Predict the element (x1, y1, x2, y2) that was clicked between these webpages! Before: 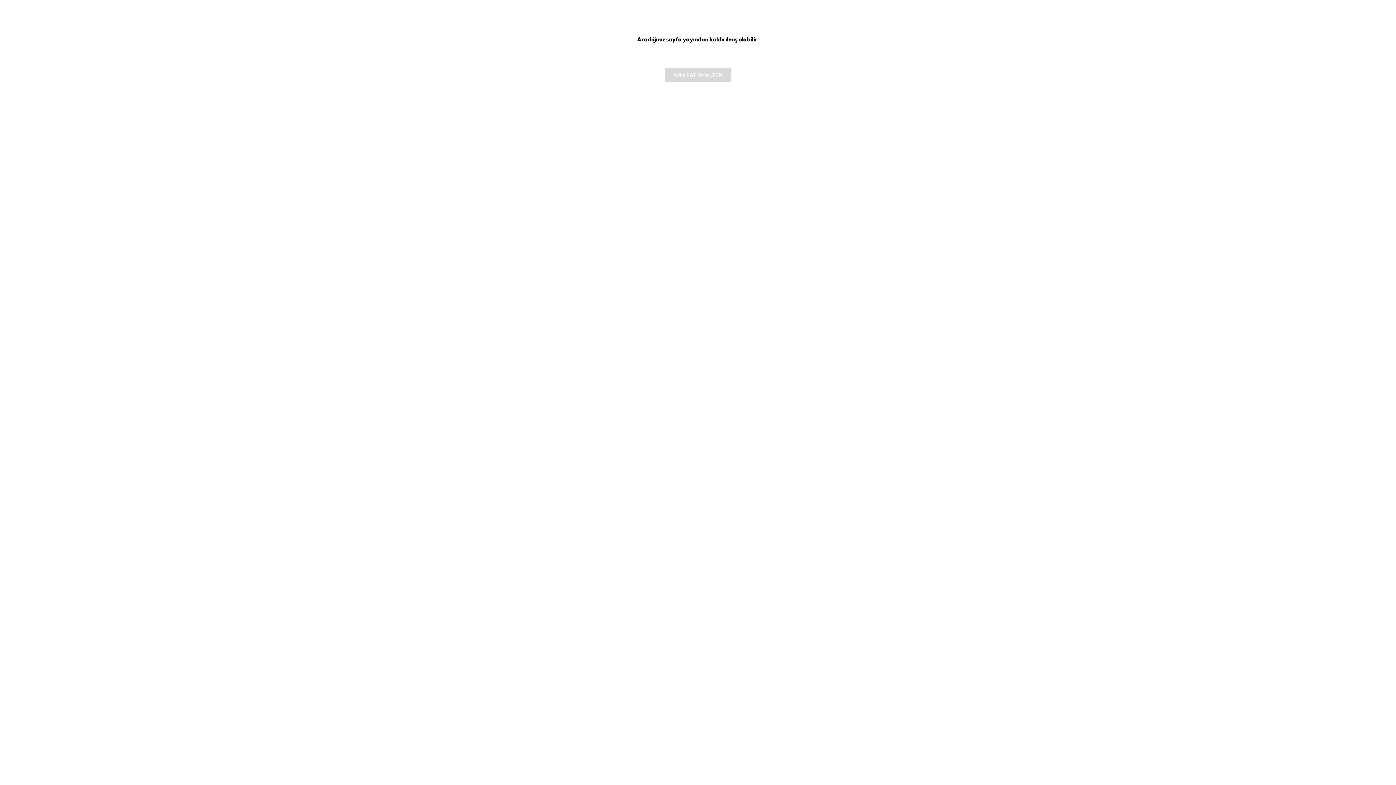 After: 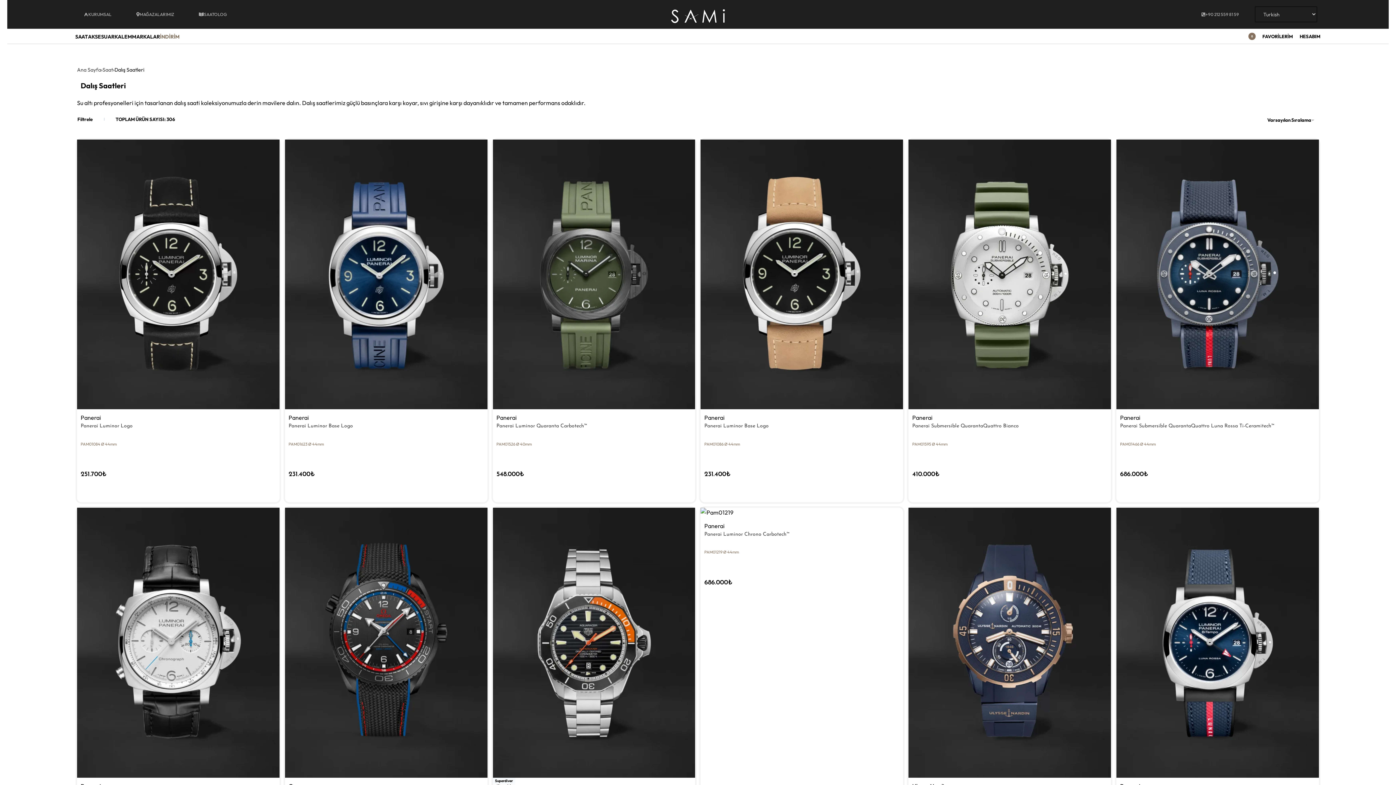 Action: label: Dalış Saatleri bbox: (-22, 313, 31, 324)